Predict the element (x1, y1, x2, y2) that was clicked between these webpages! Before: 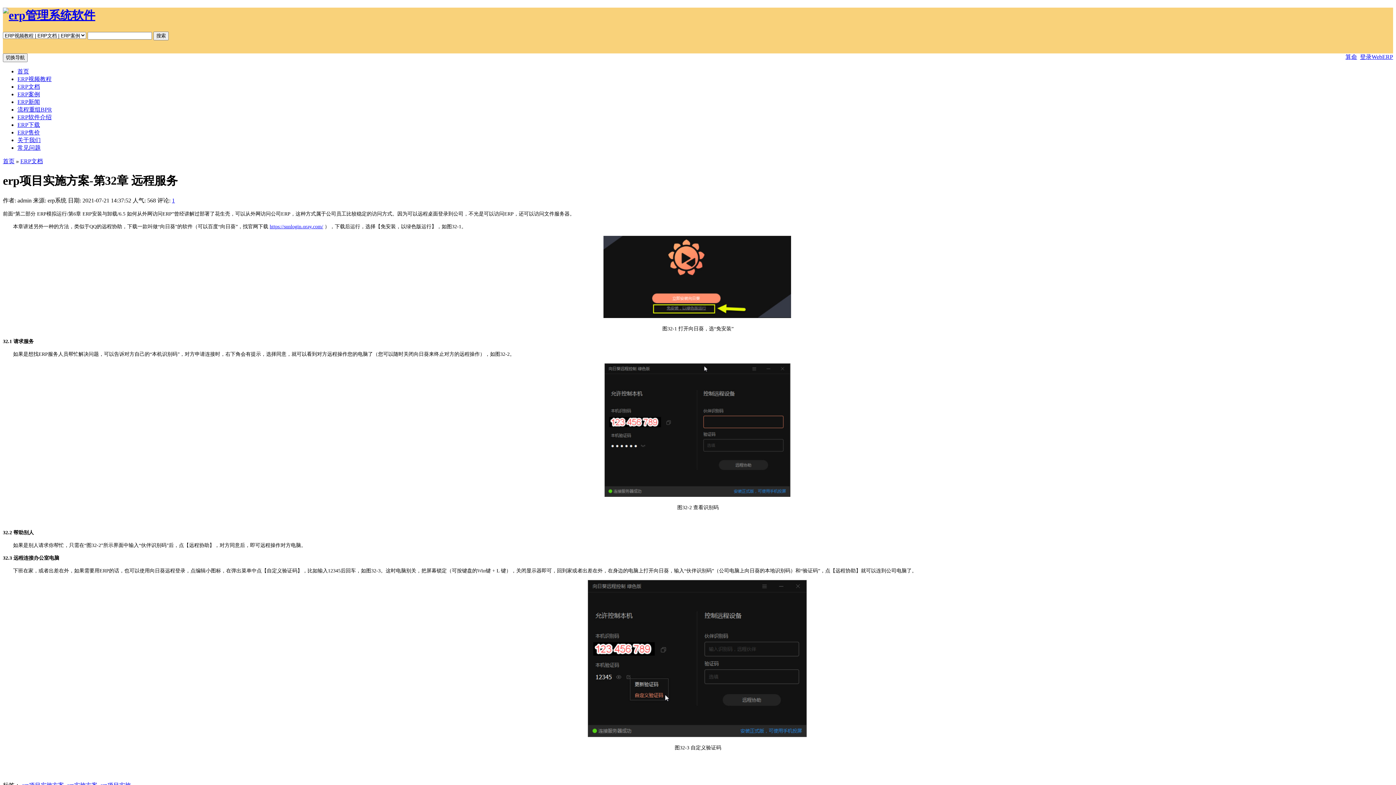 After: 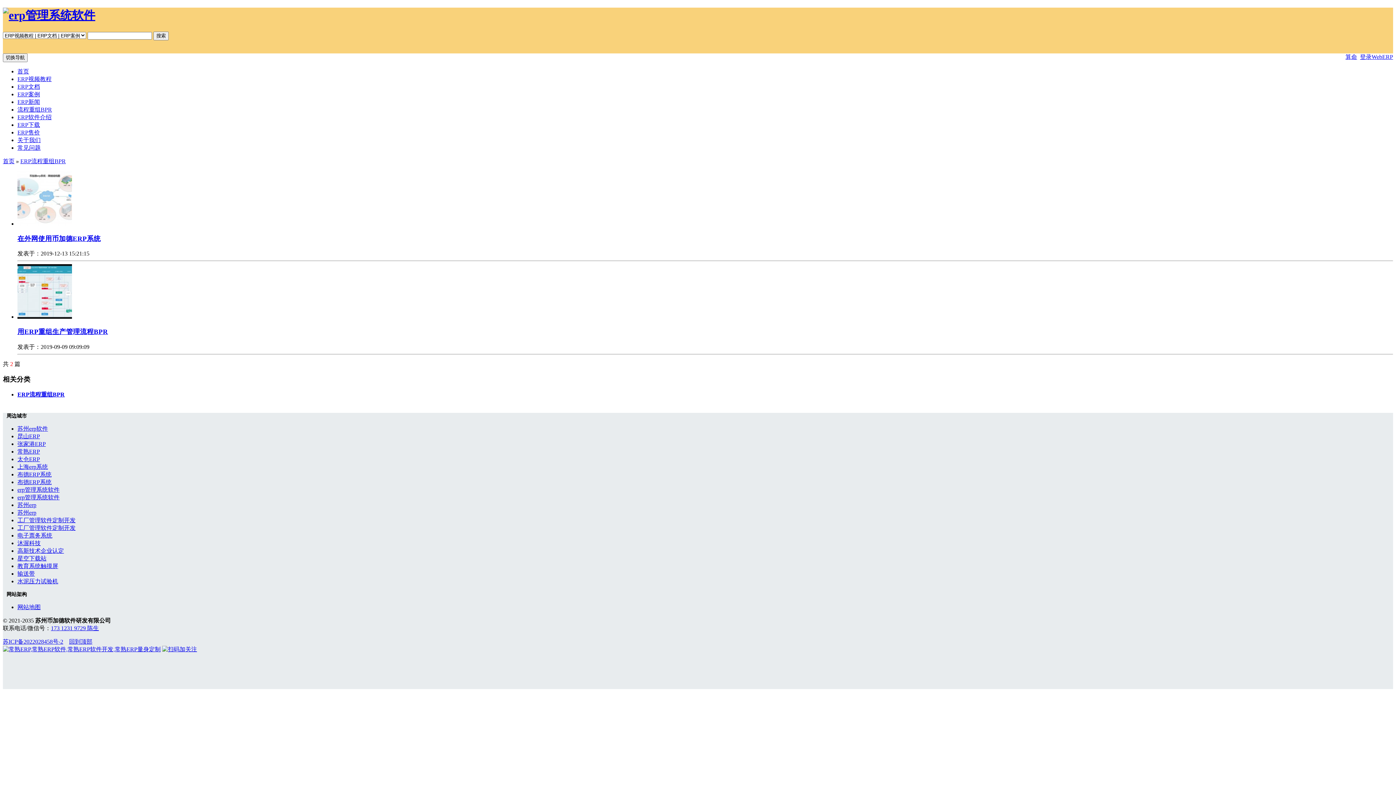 Action: bbox: (17, 106, 52, 112) label: 流程重组BPR